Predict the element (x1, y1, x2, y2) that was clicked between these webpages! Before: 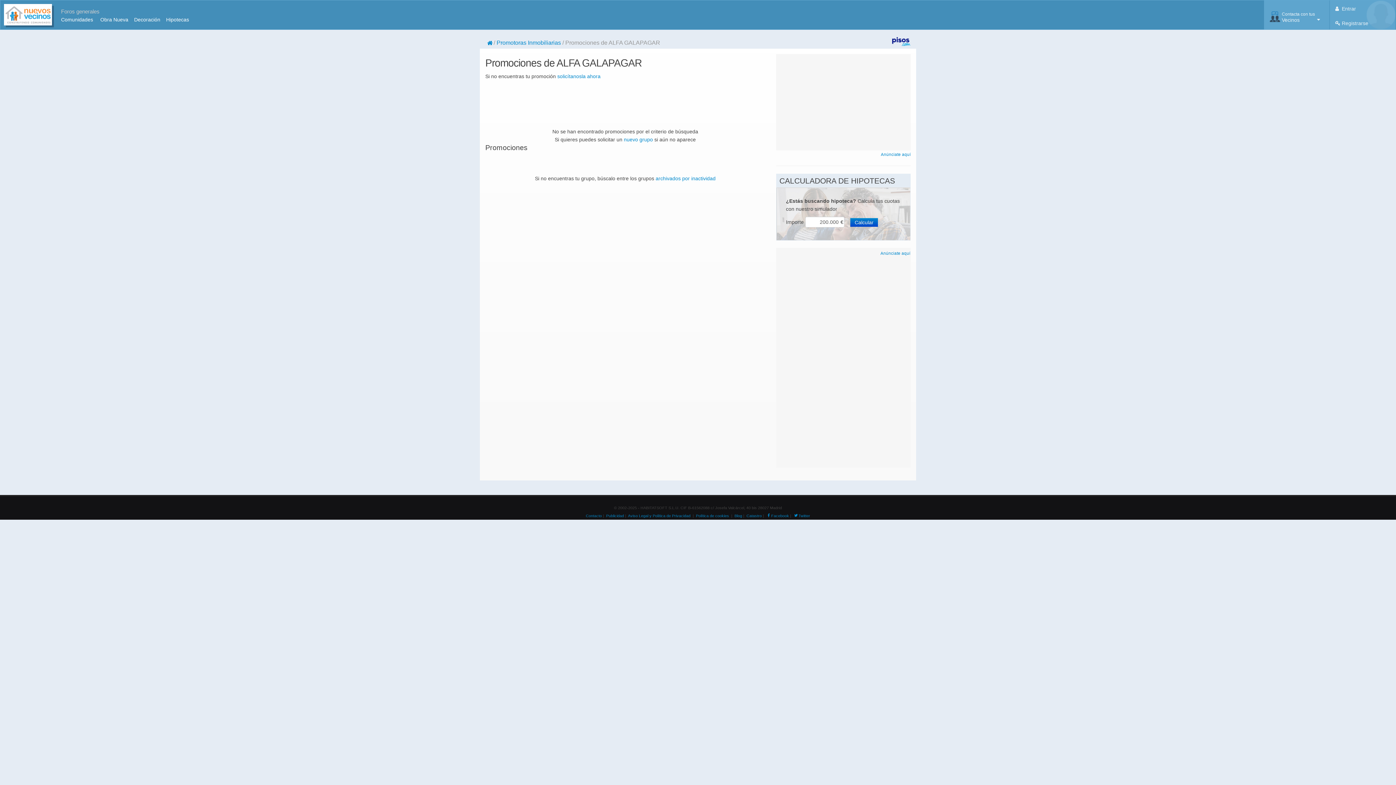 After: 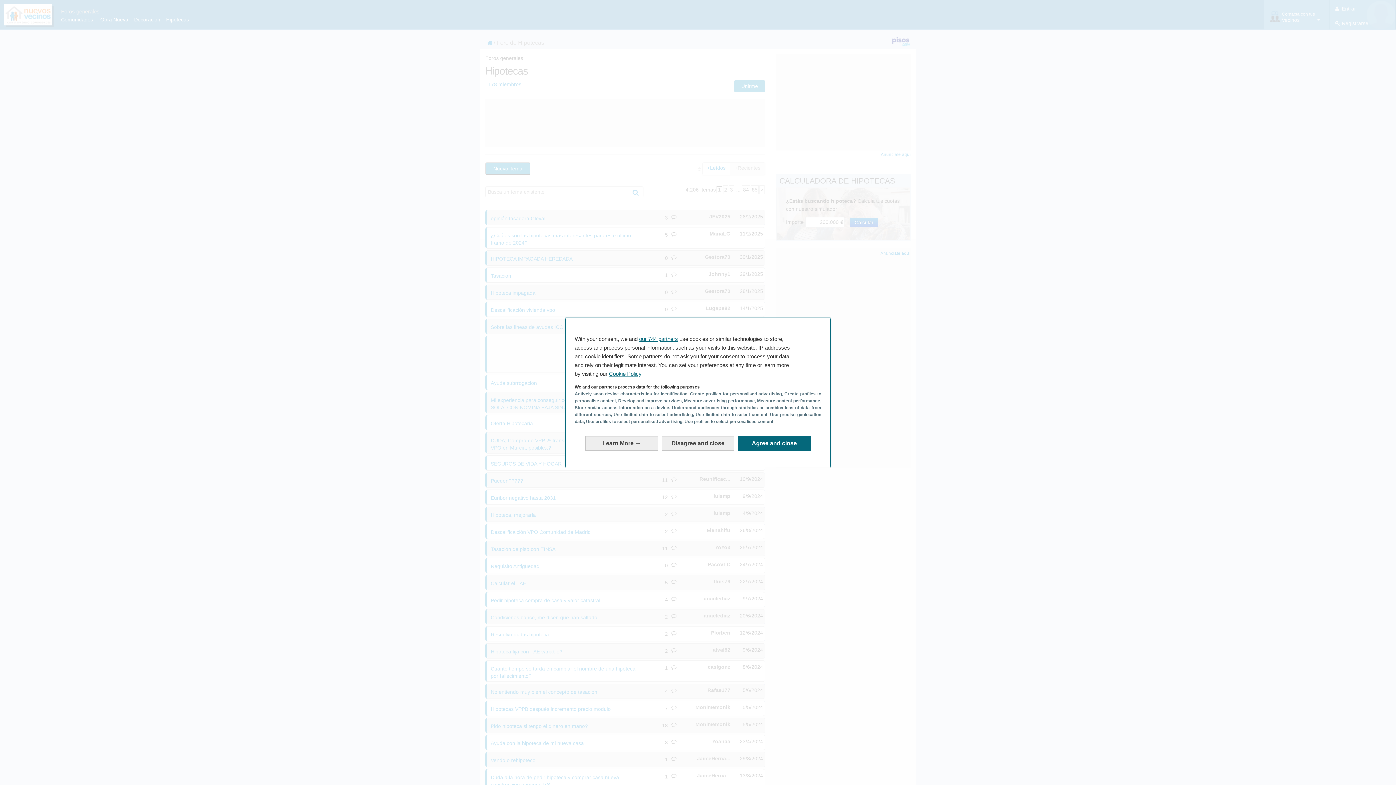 Action: bbox: (166, 16, 189, 22) label: Hipotecas